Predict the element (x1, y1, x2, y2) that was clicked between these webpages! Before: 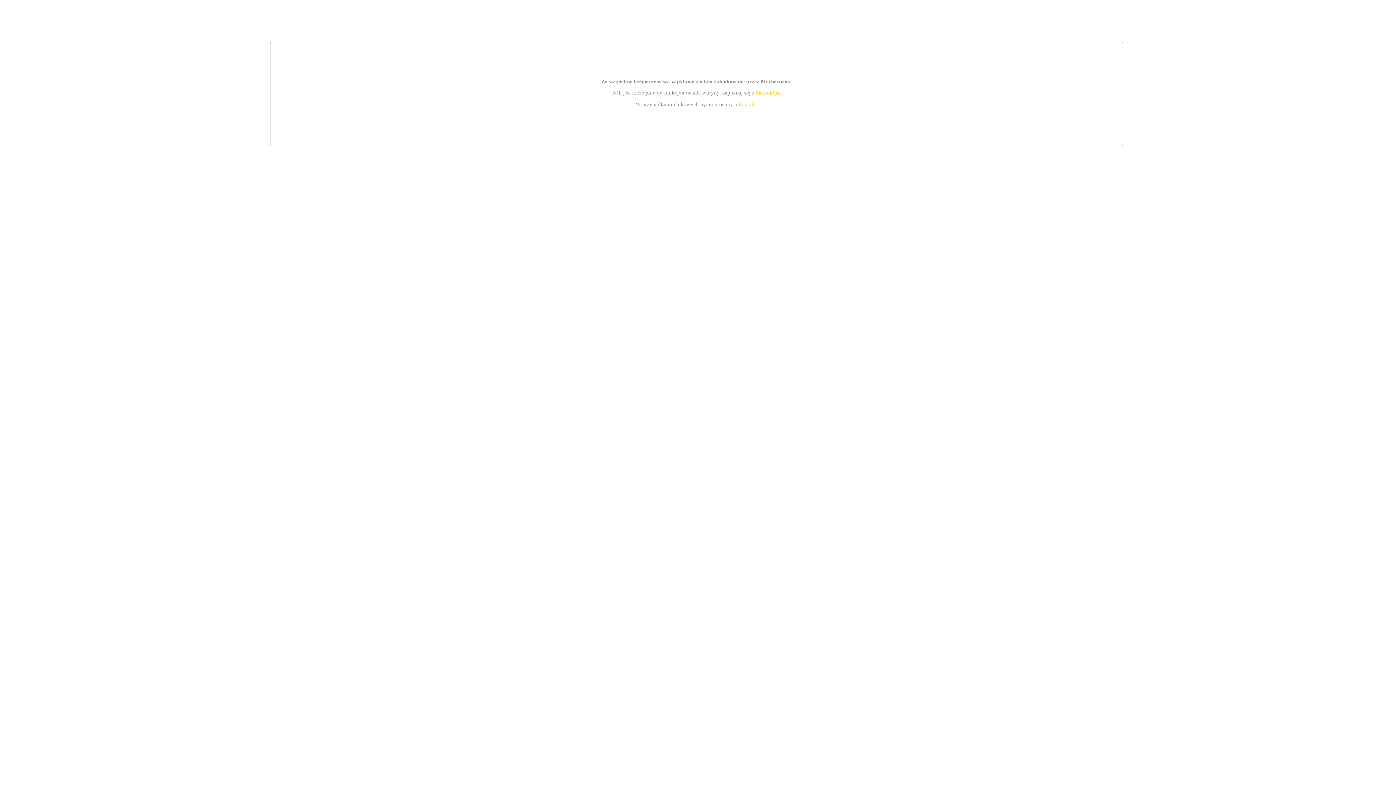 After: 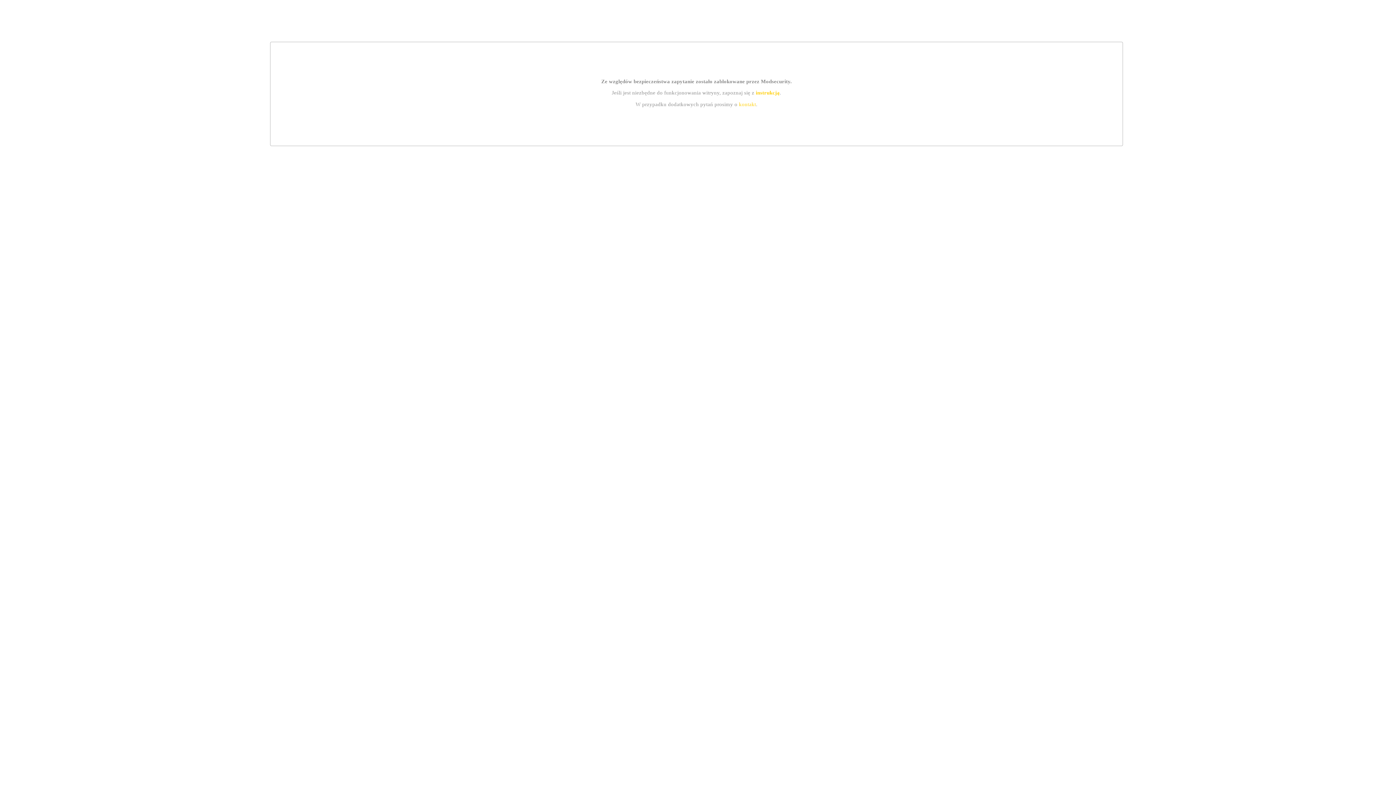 Action: label: instrukcją bbox: (755, 89, 779, 95)